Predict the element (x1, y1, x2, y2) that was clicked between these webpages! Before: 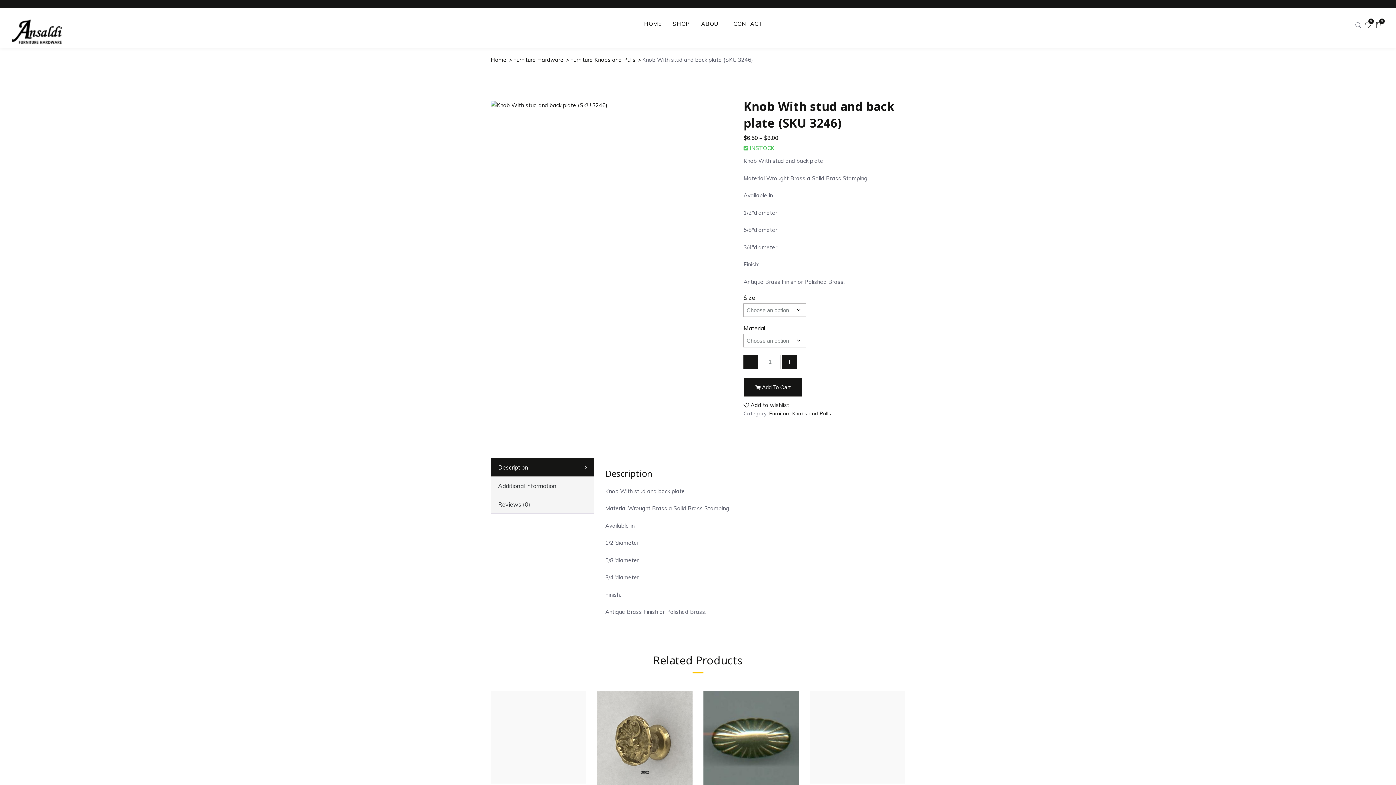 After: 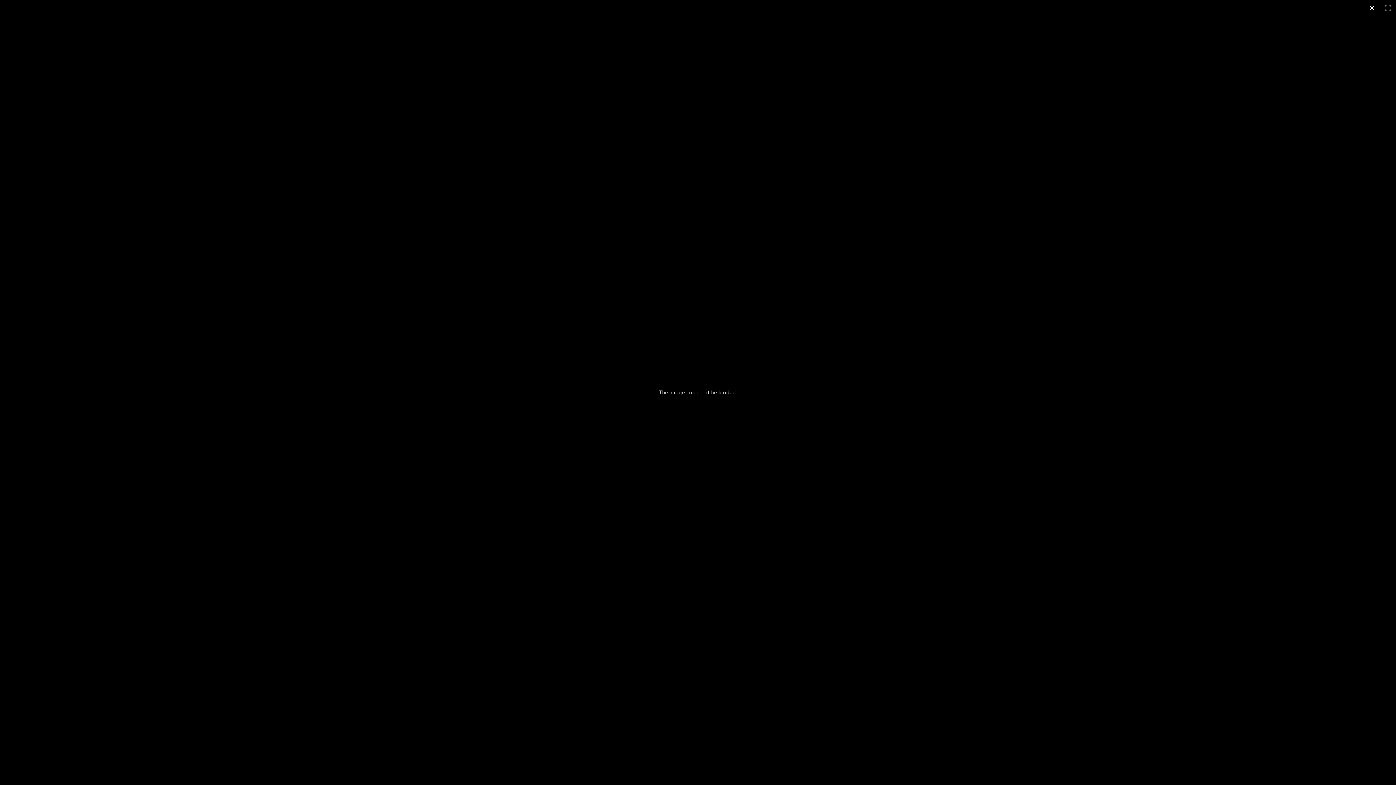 Action: bbox: (490, 100, 733, 109)